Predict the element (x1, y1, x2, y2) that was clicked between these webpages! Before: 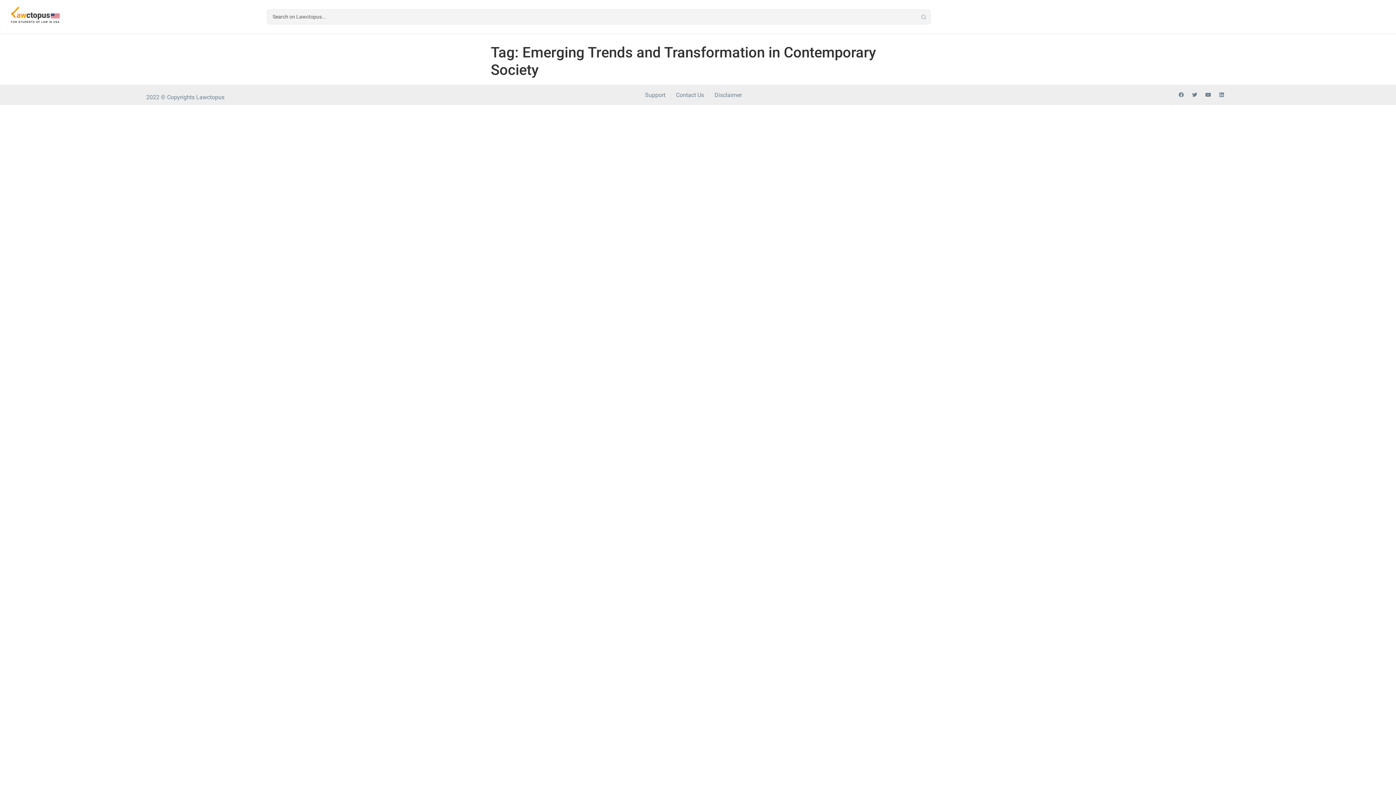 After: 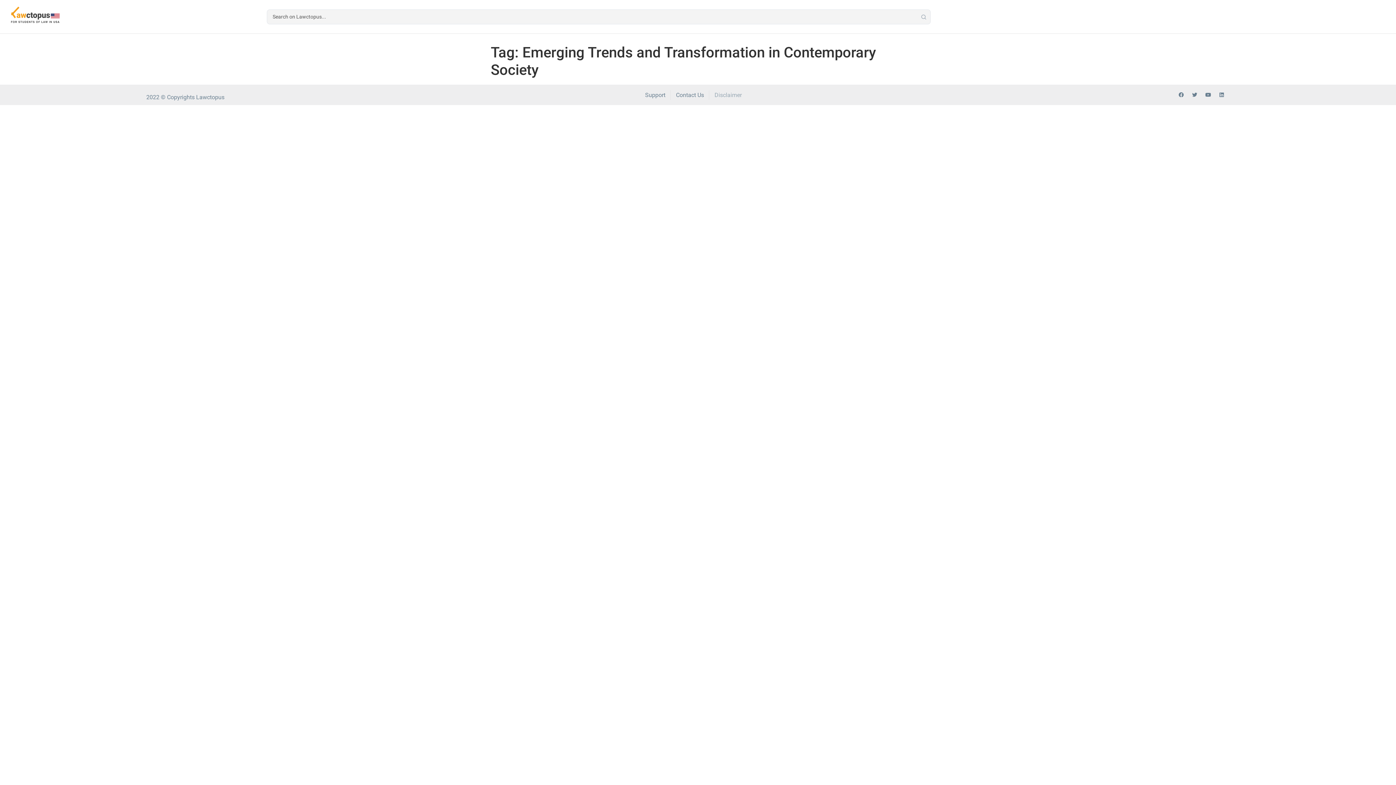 Action: bbox: (714, 90, 741, 99) label: Disclaimer